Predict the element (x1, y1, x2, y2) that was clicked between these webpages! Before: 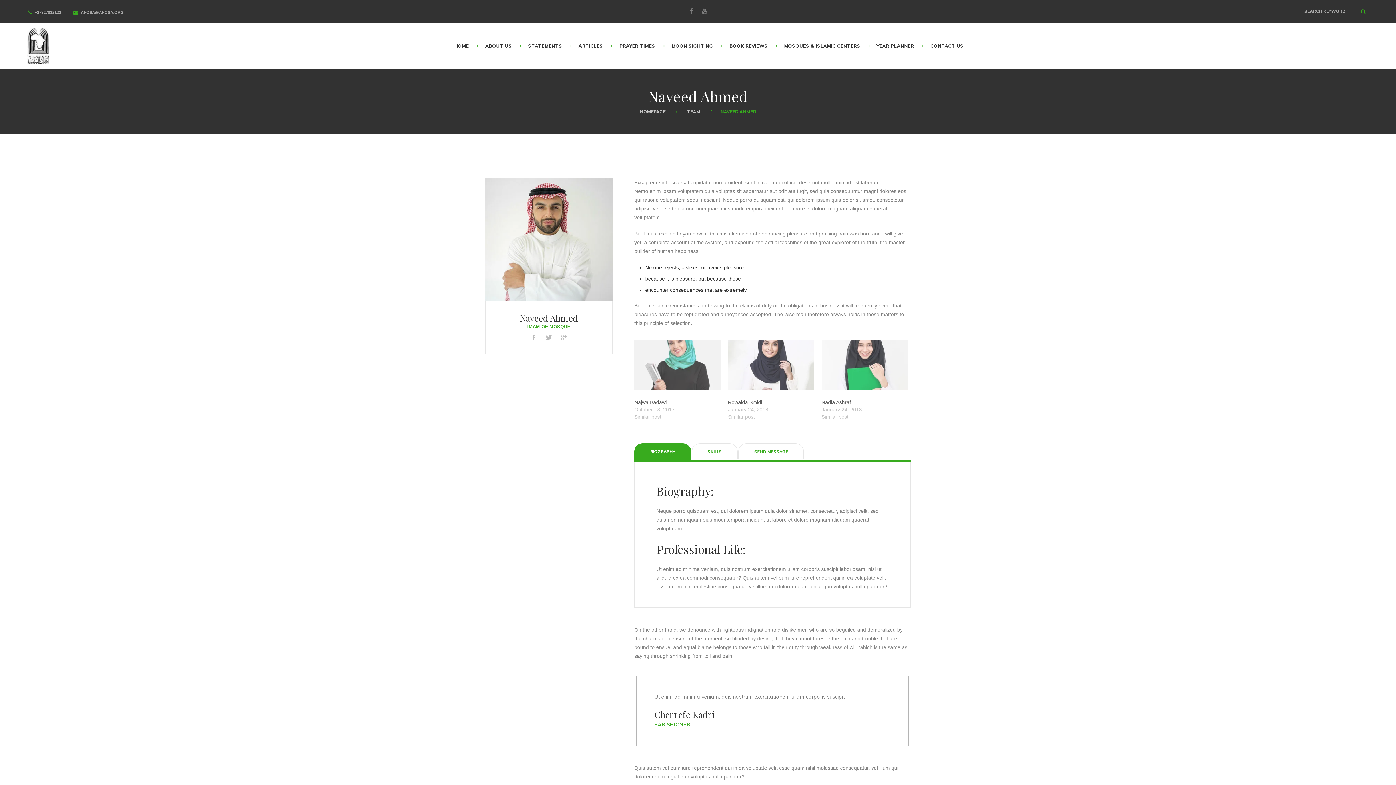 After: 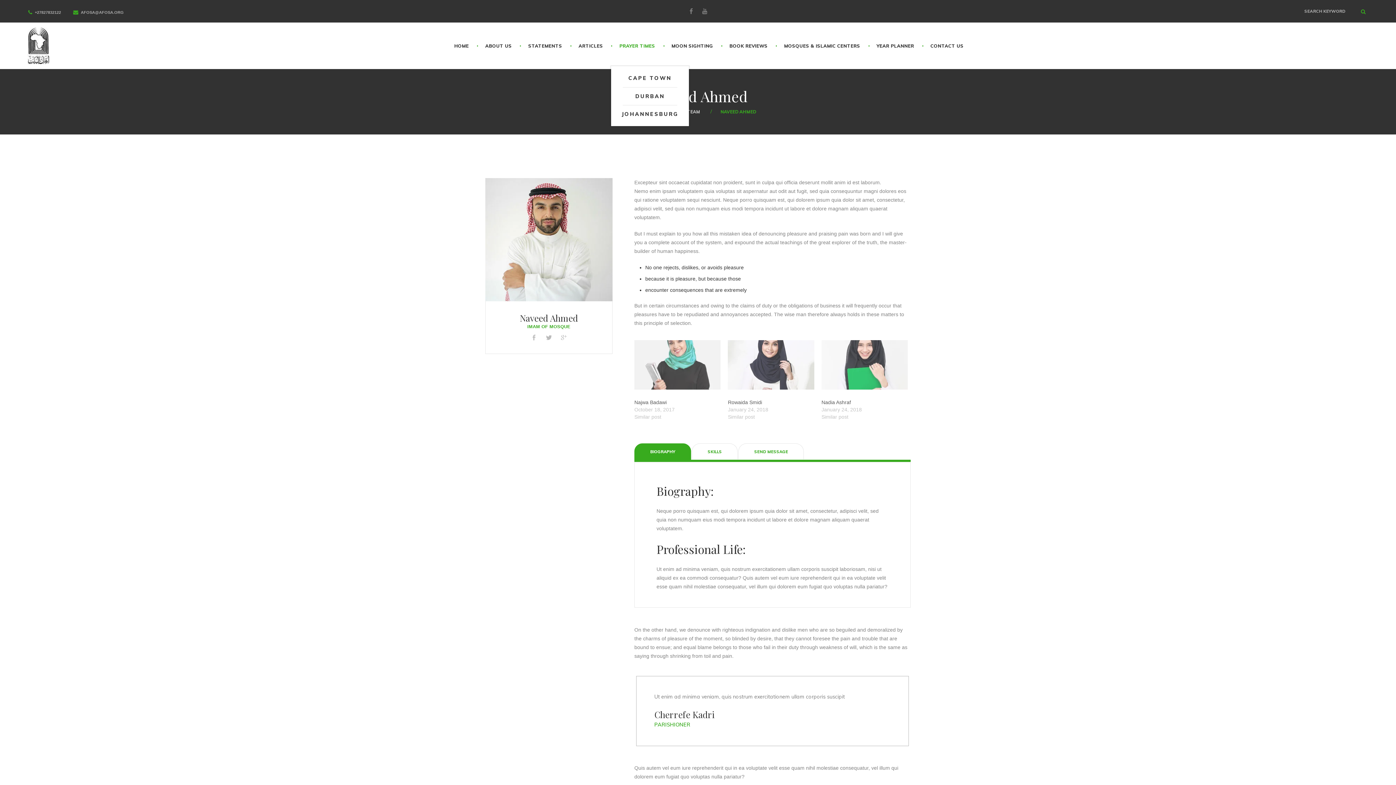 Action: bbox: (611, 39, 663, 52) label: PRAYER TIMES